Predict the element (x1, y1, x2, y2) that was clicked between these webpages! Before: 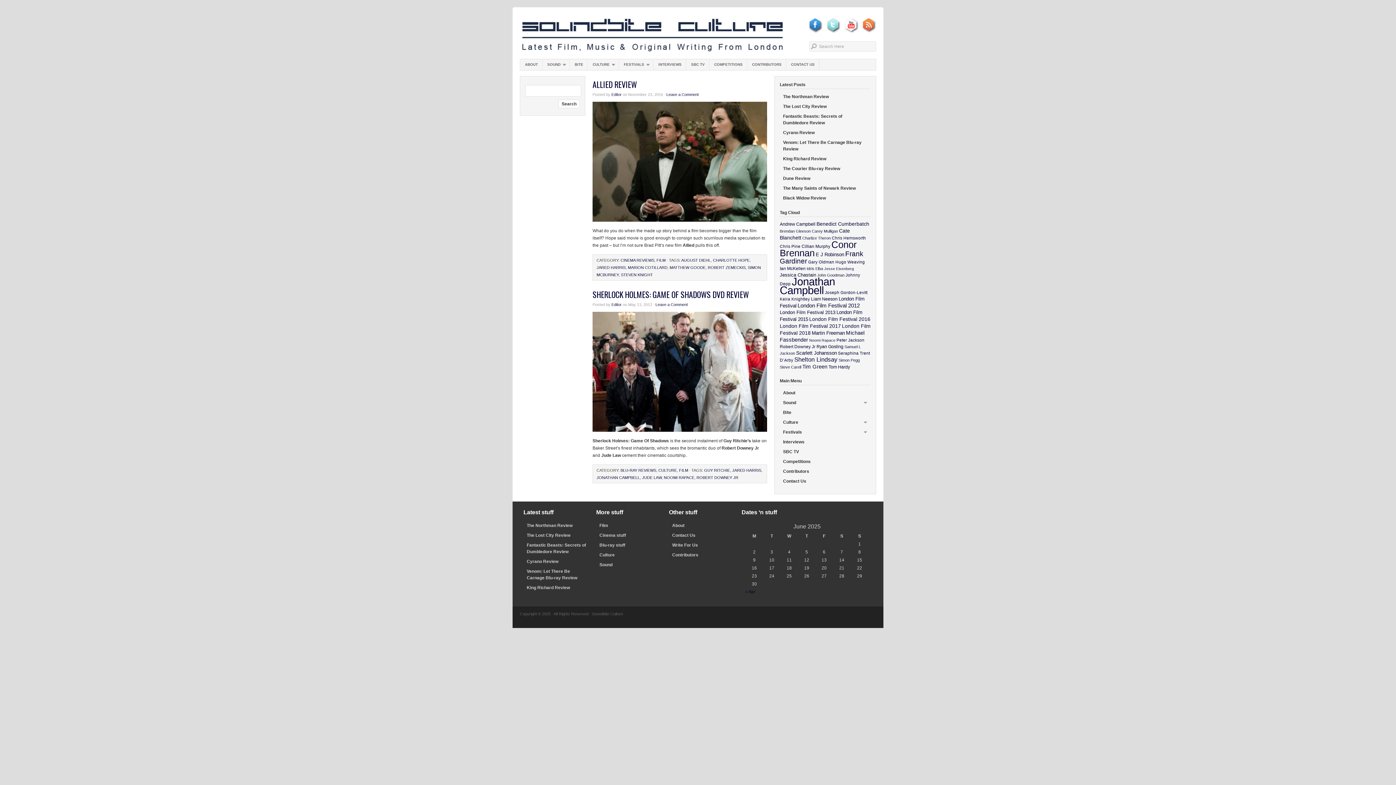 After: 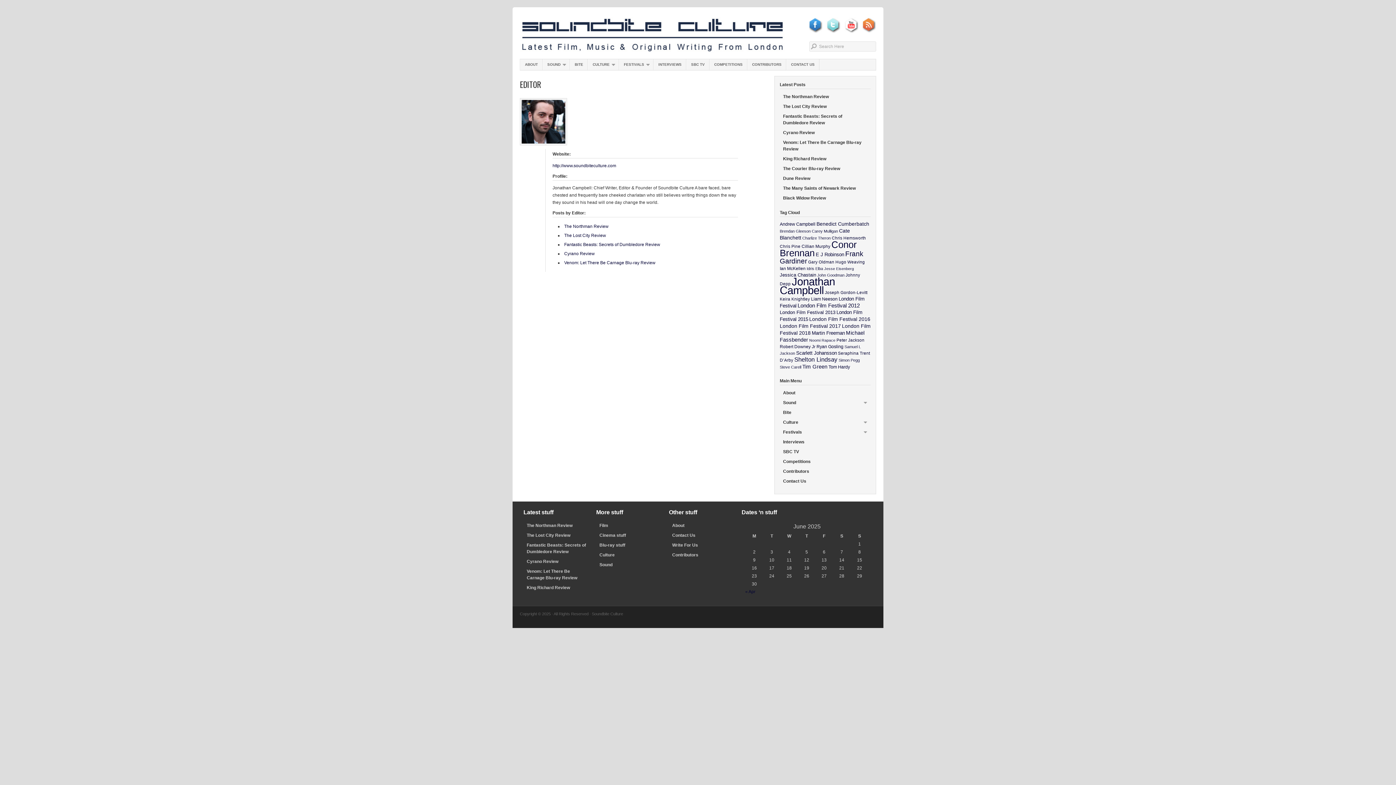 Action: label: Editor bbox: (611, 92, 621, 96)